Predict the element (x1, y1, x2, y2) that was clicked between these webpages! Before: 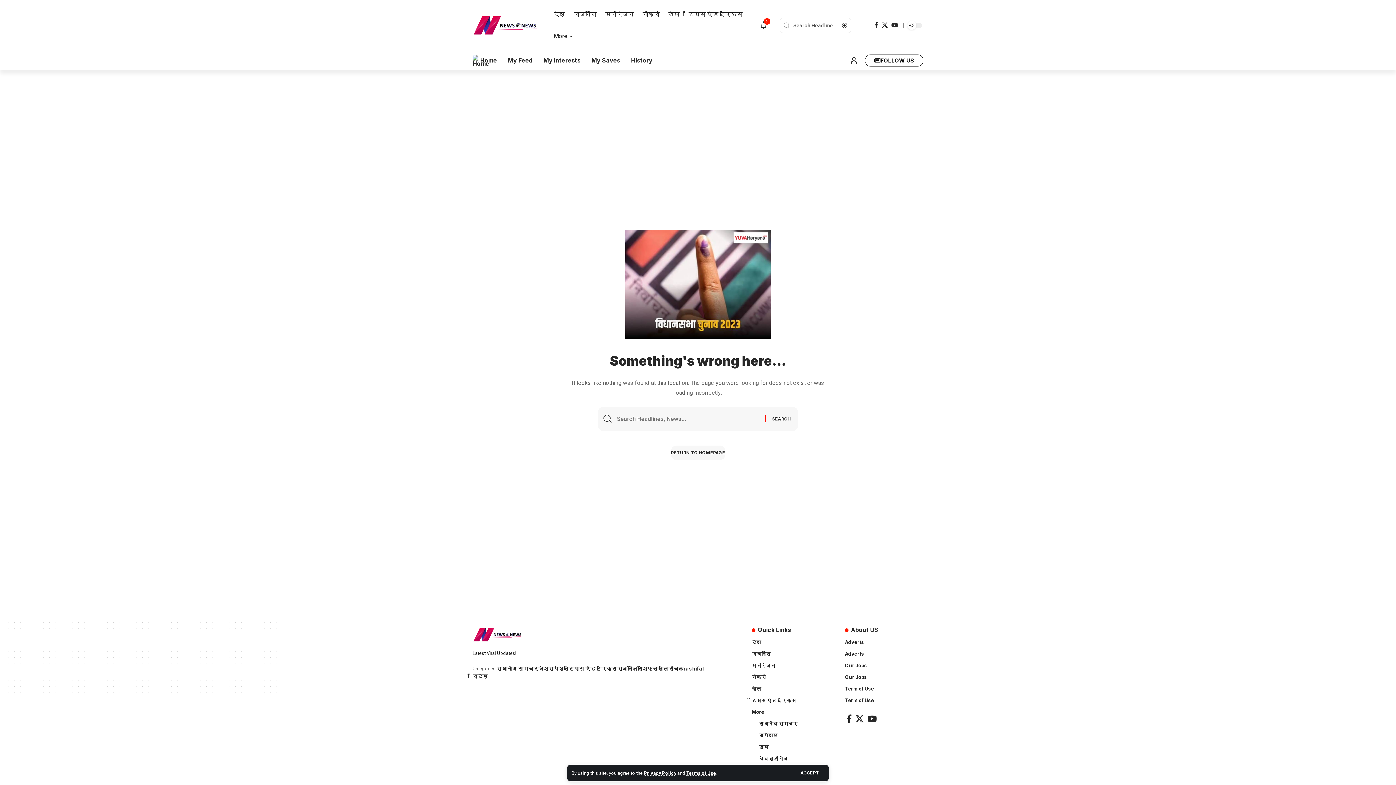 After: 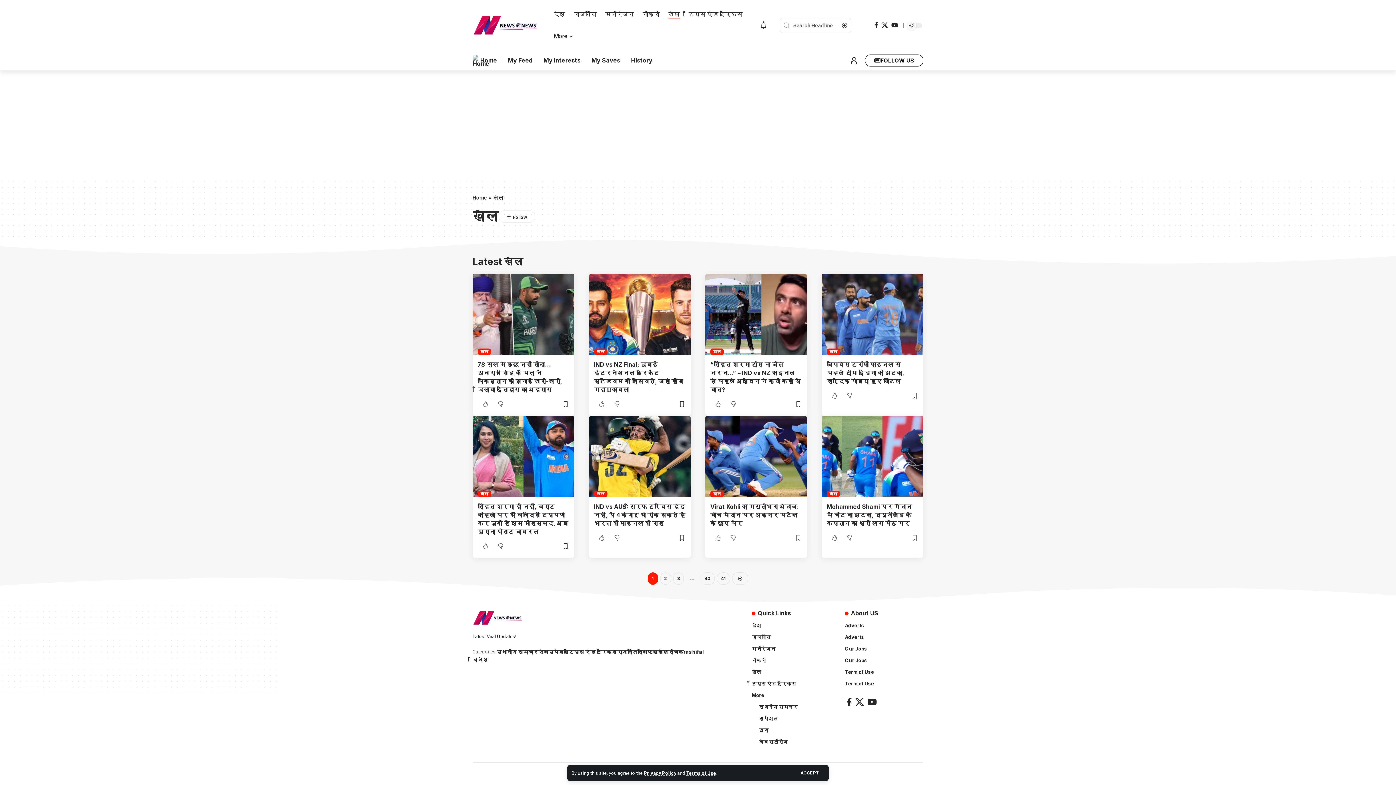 Action: label: खेल bbox: (664, 3, 684, 25)